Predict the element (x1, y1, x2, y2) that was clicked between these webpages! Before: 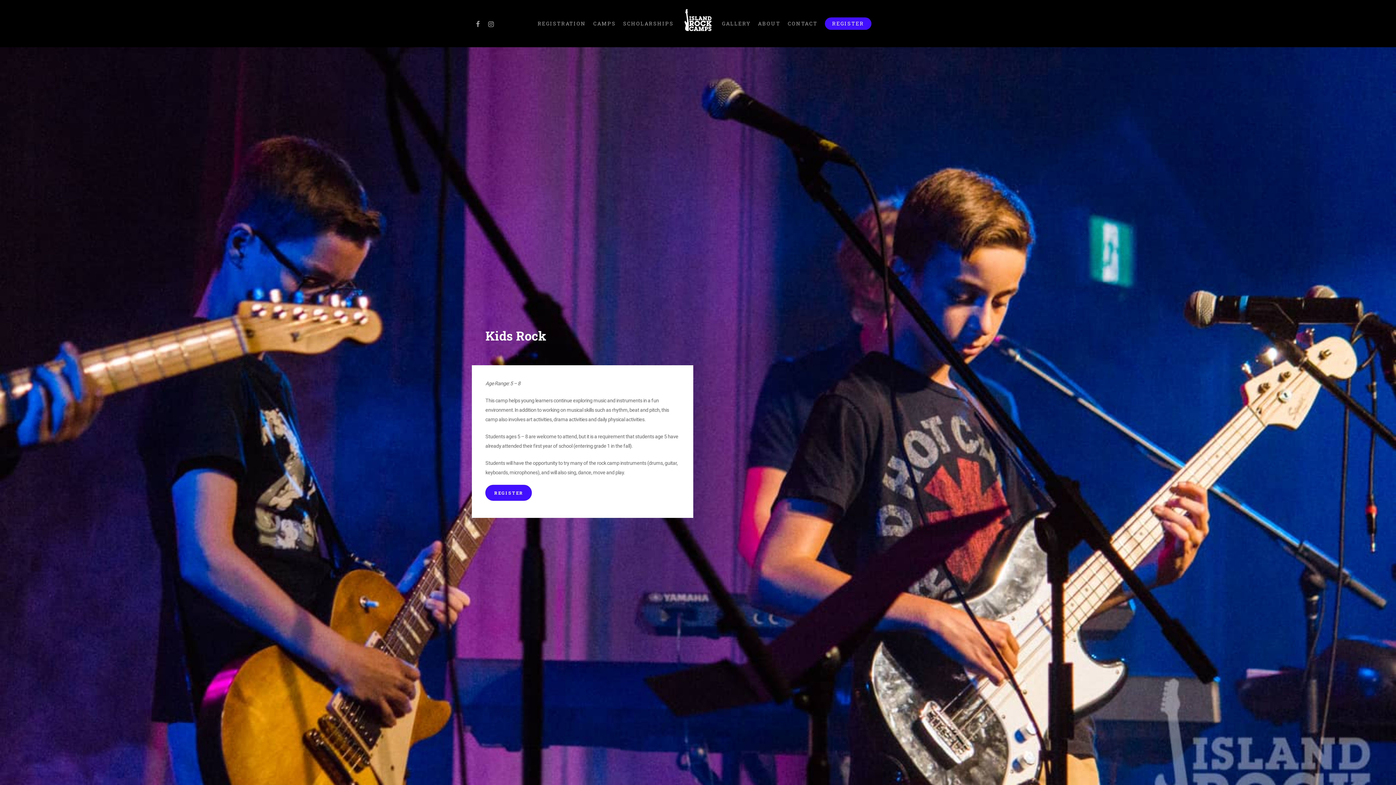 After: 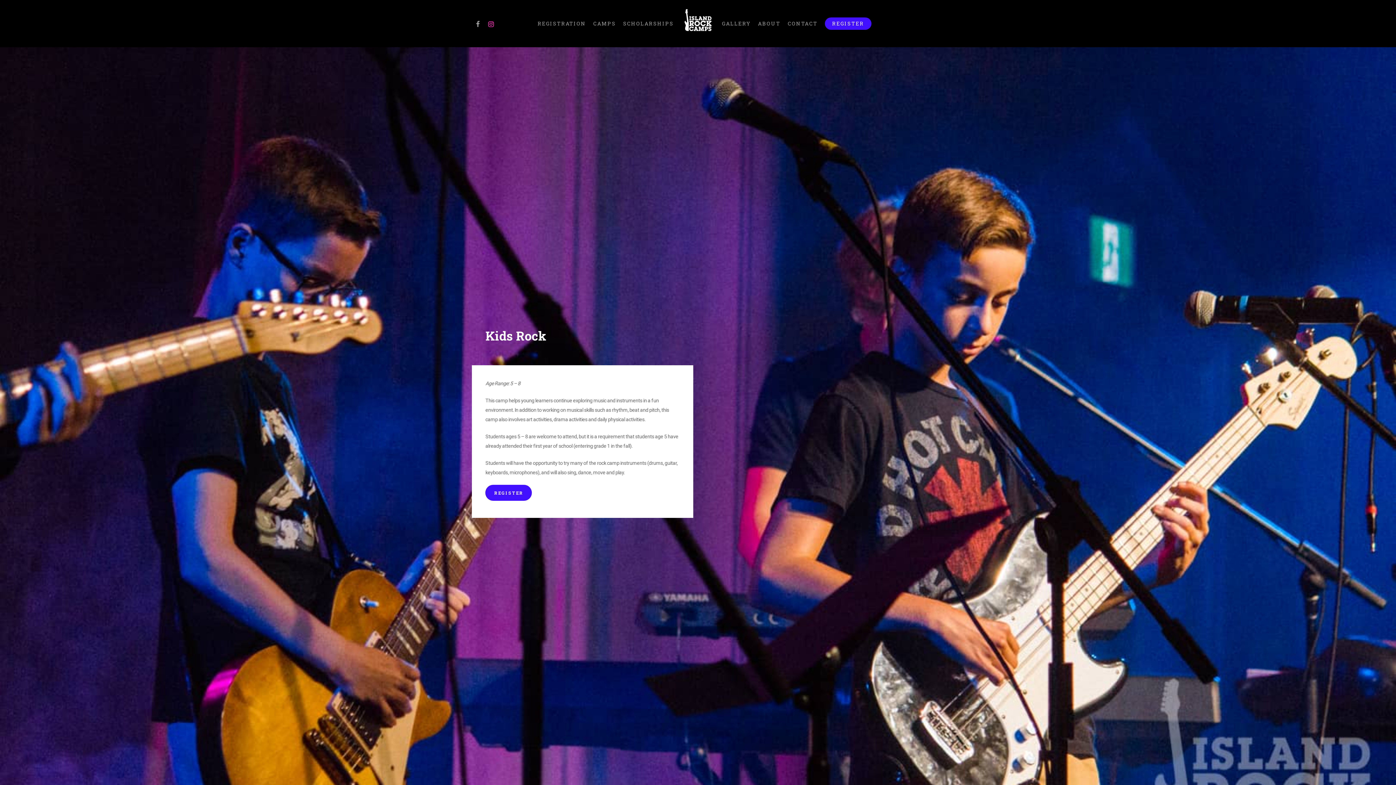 Action: bbox: (484, 19, 498, 27)